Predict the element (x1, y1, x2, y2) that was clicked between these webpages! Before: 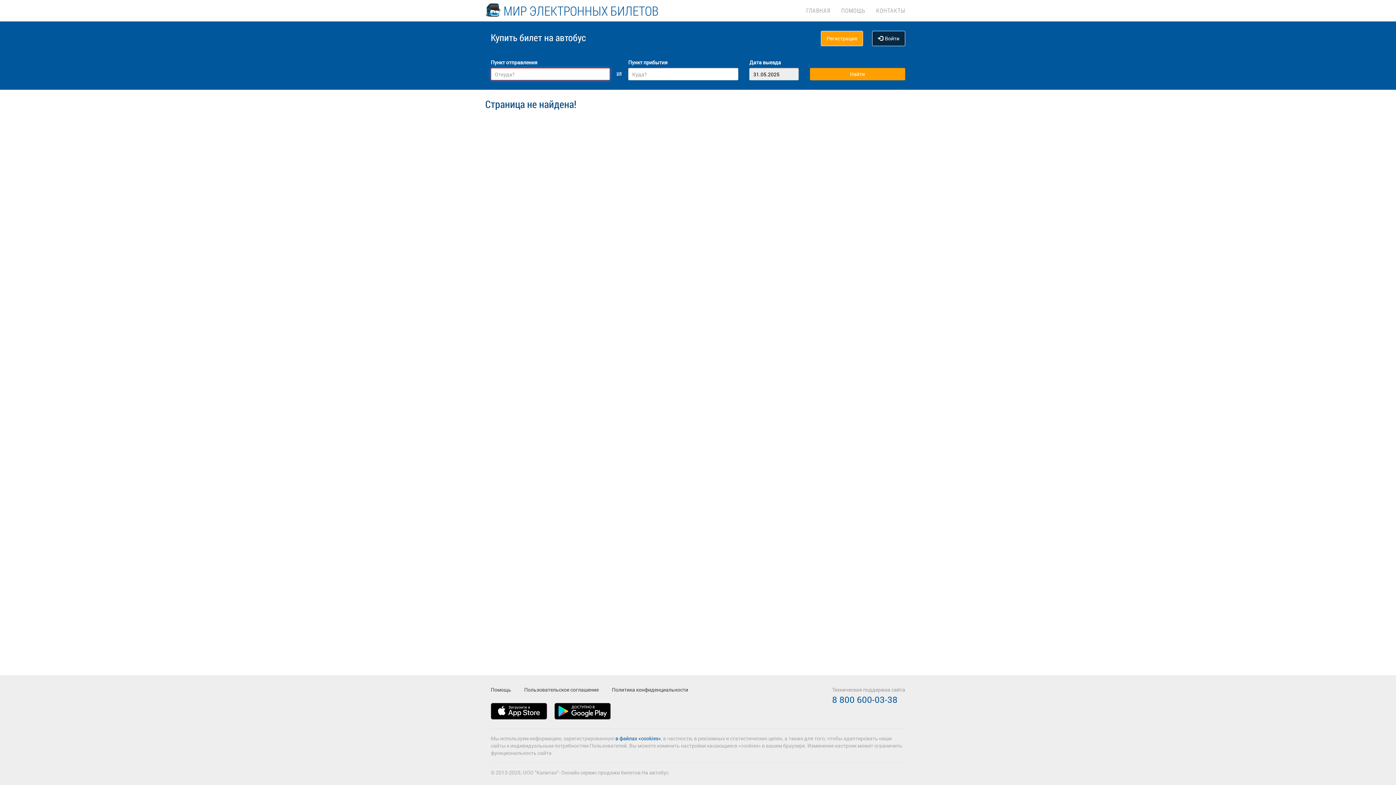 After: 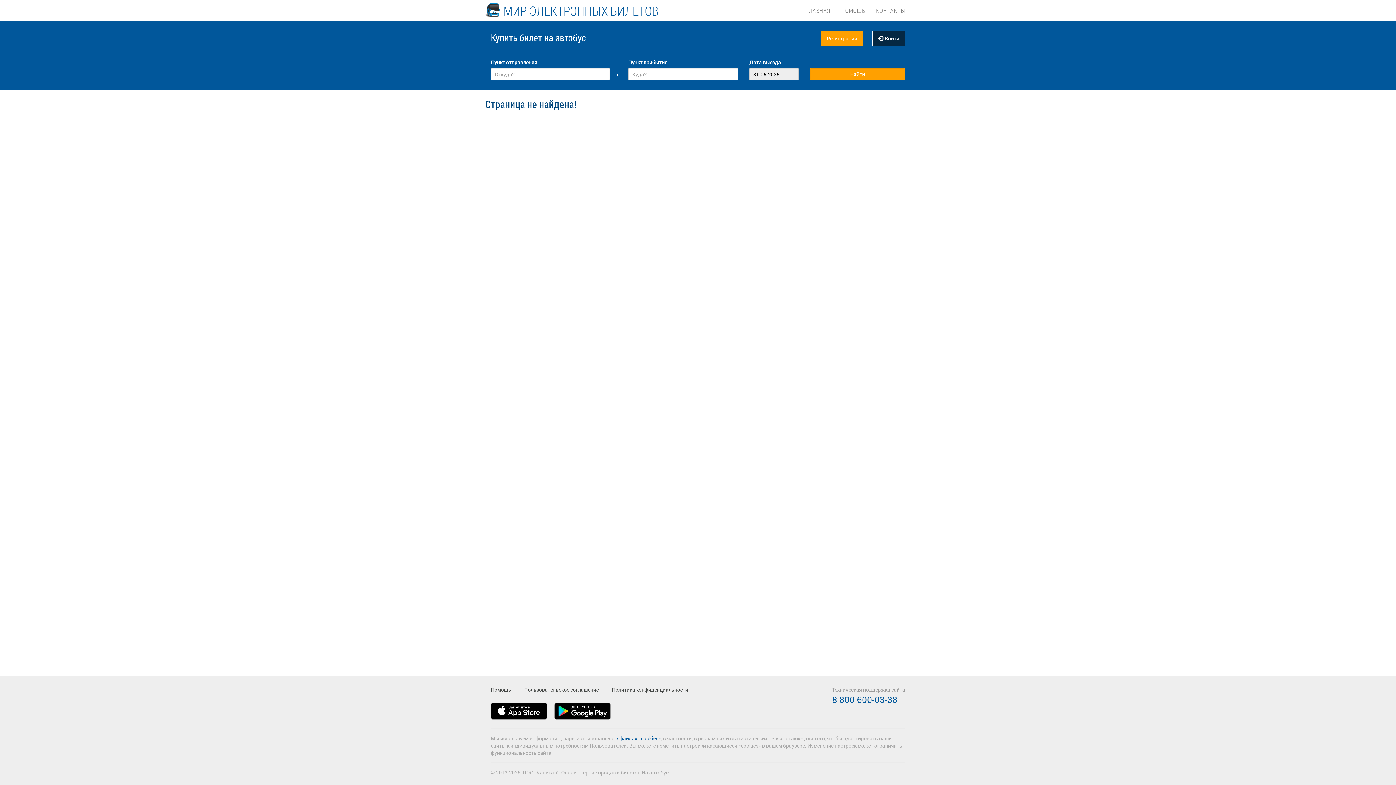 Action: label: Войти bbox: (872, 30, 905, 46)